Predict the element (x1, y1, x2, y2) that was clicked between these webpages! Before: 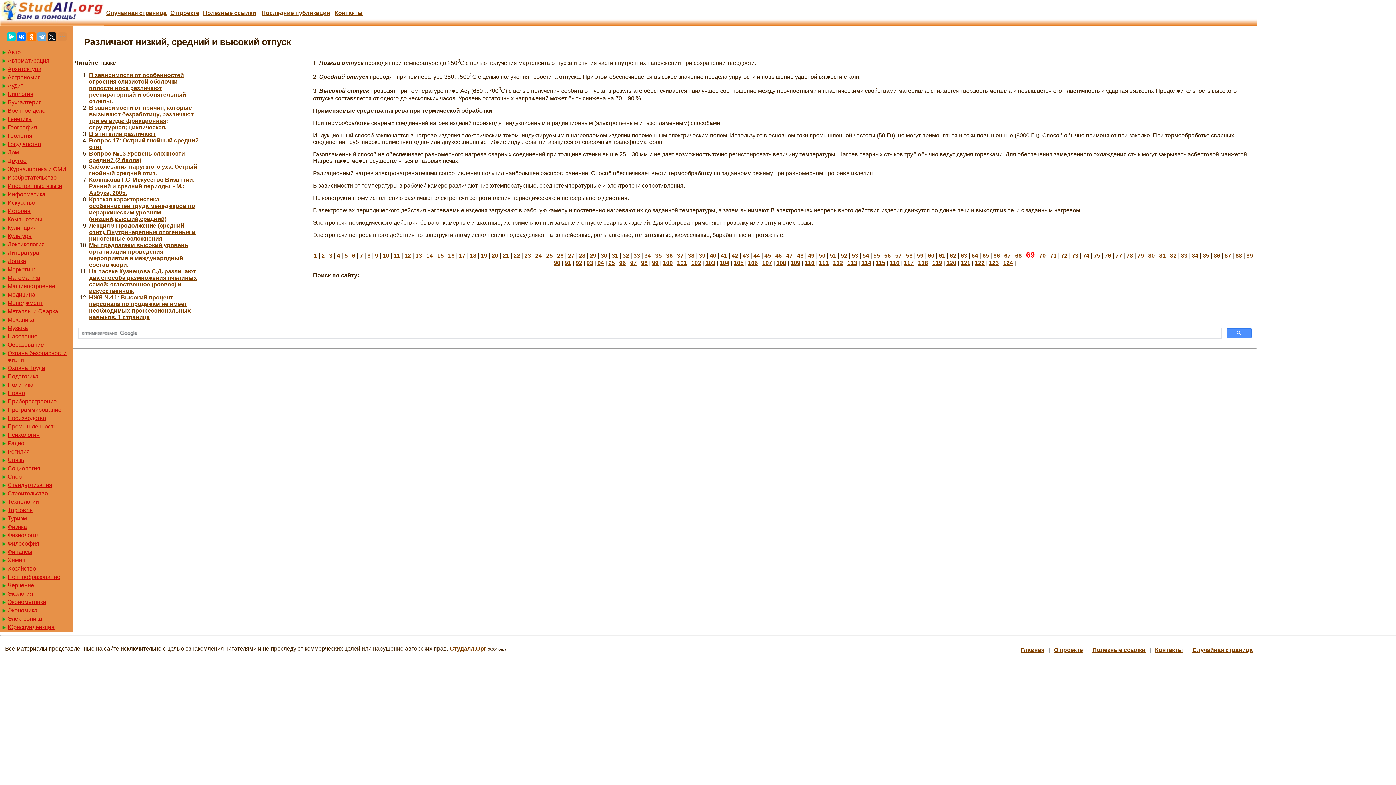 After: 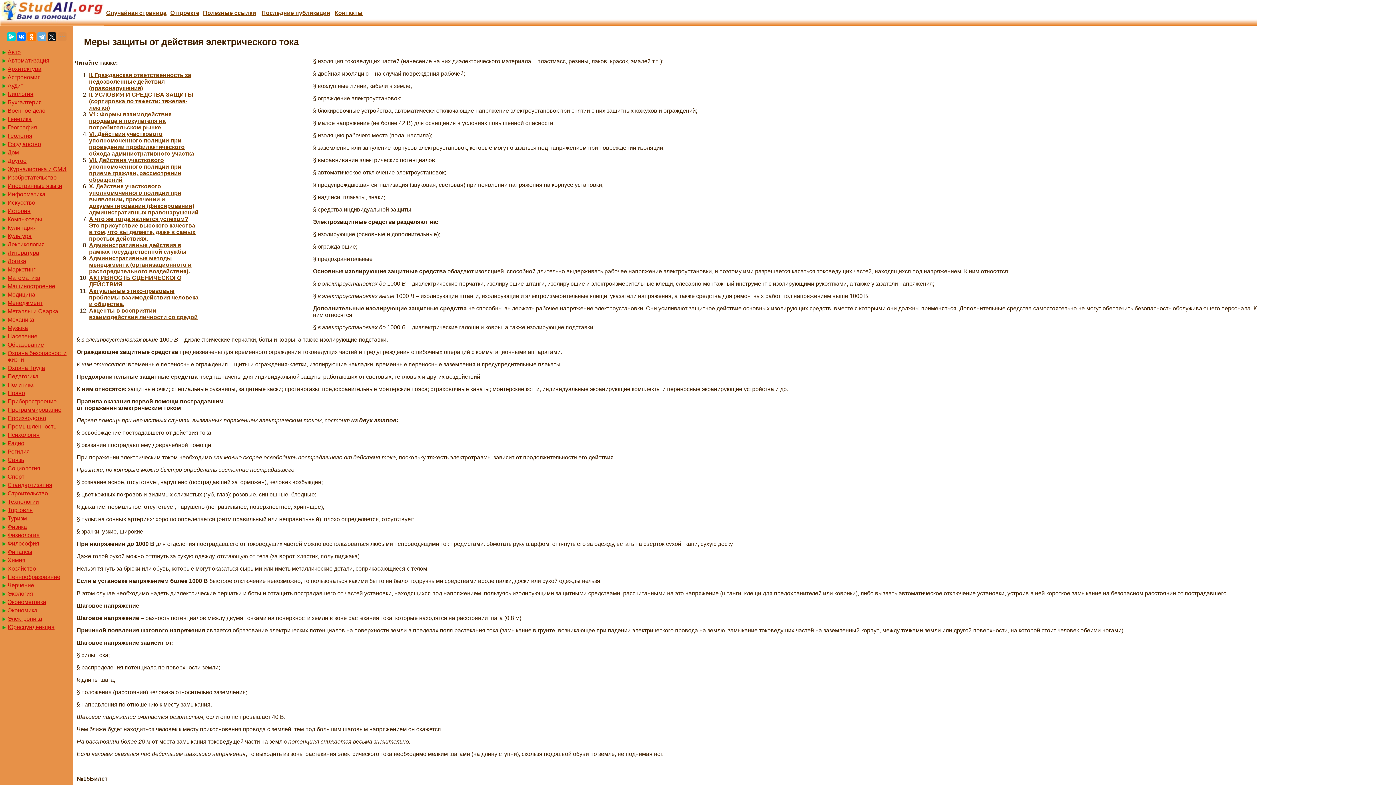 Action: label: 54 bbox: (862, 252, 869, 258)